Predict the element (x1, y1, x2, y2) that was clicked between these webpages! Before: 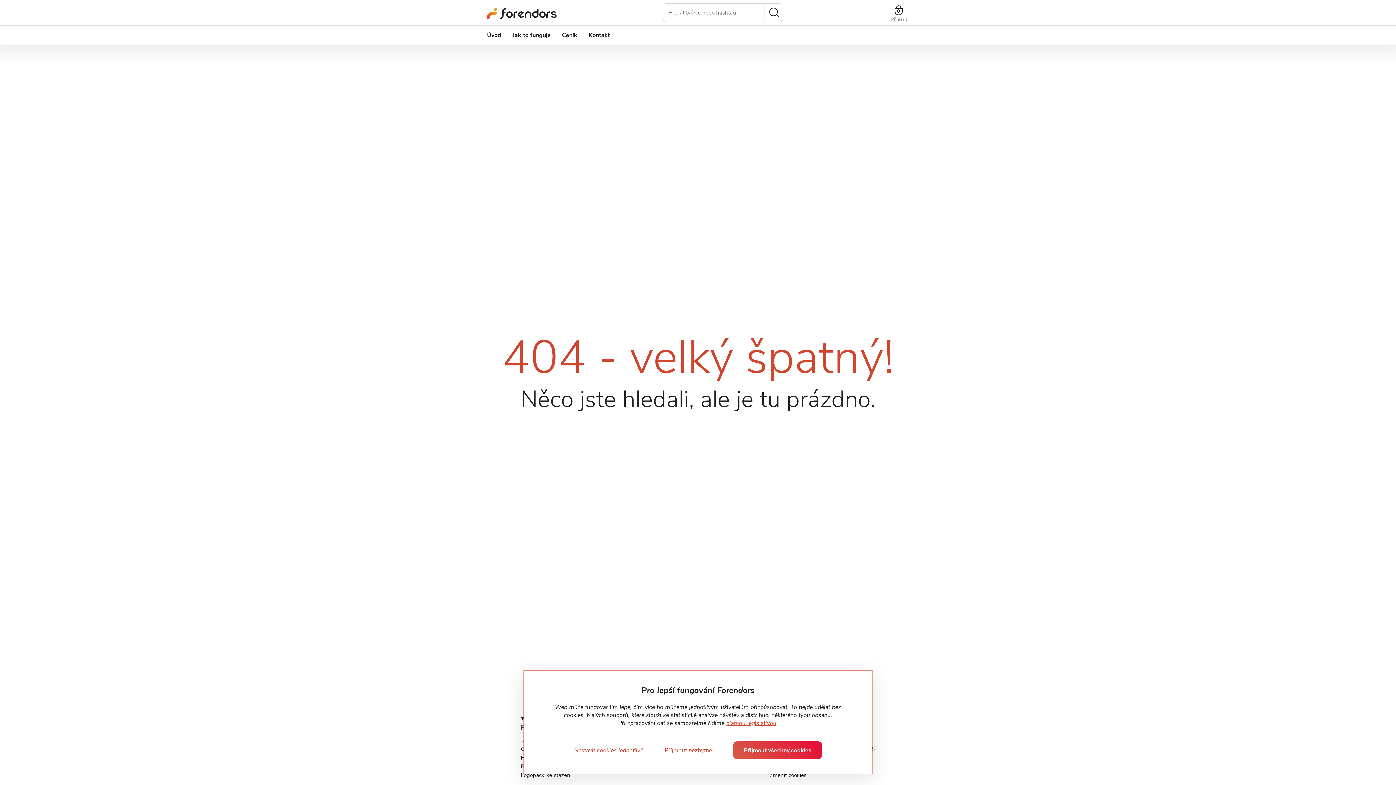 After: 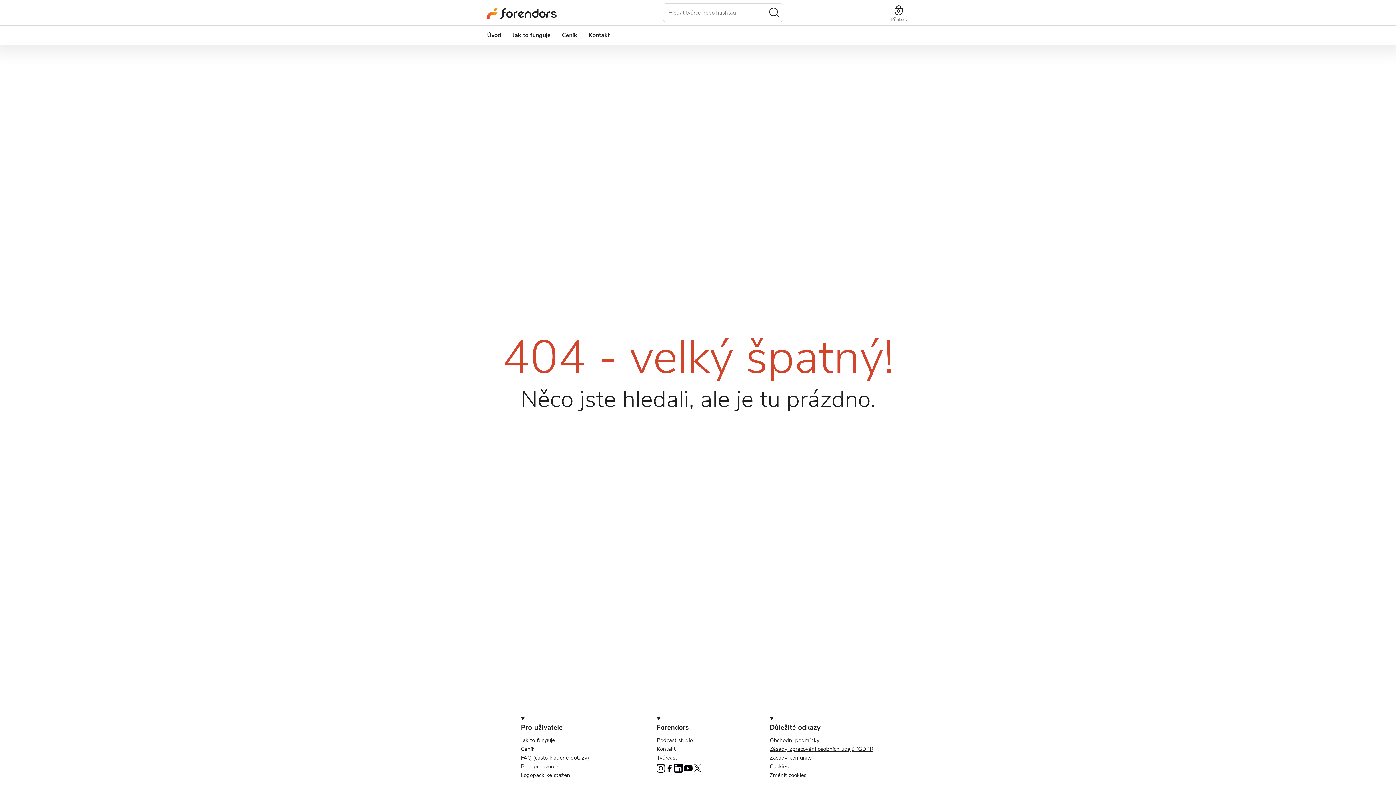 Action: label: Přijmout všechny cookies bbox: (733, 741, 822, 759)